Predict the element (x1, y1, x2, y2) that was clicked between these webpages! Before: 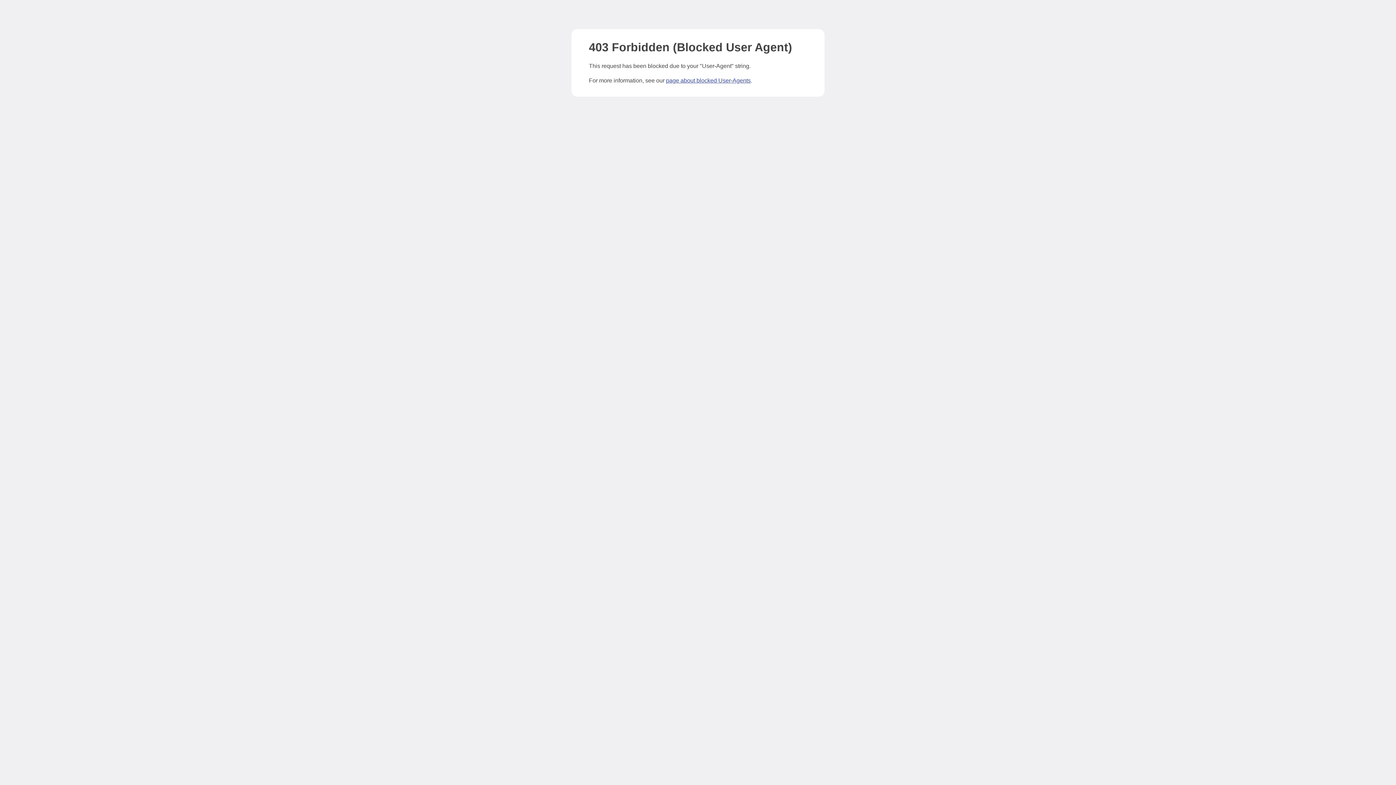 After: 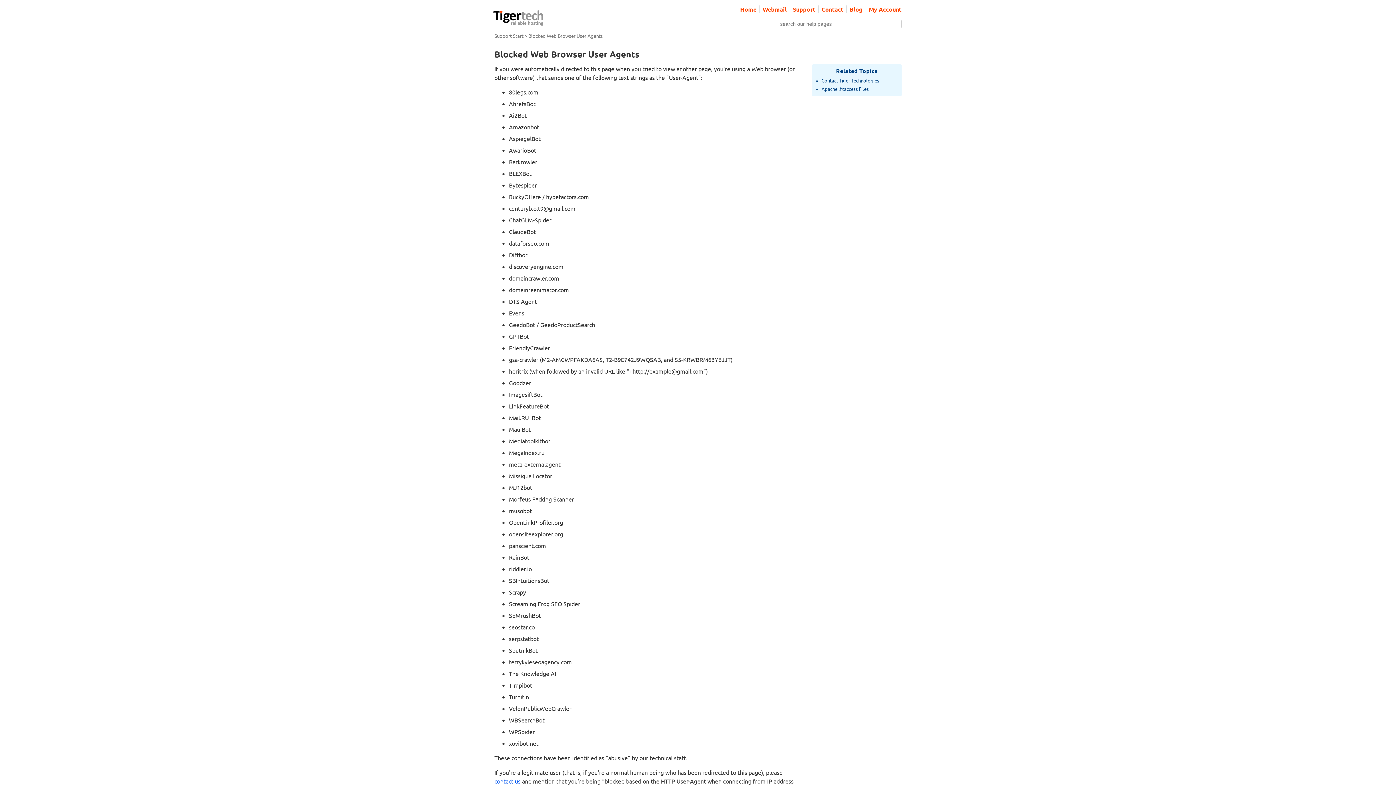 Action: bbox: (666, 77, 750, 83) label: page about blocked User-Agents